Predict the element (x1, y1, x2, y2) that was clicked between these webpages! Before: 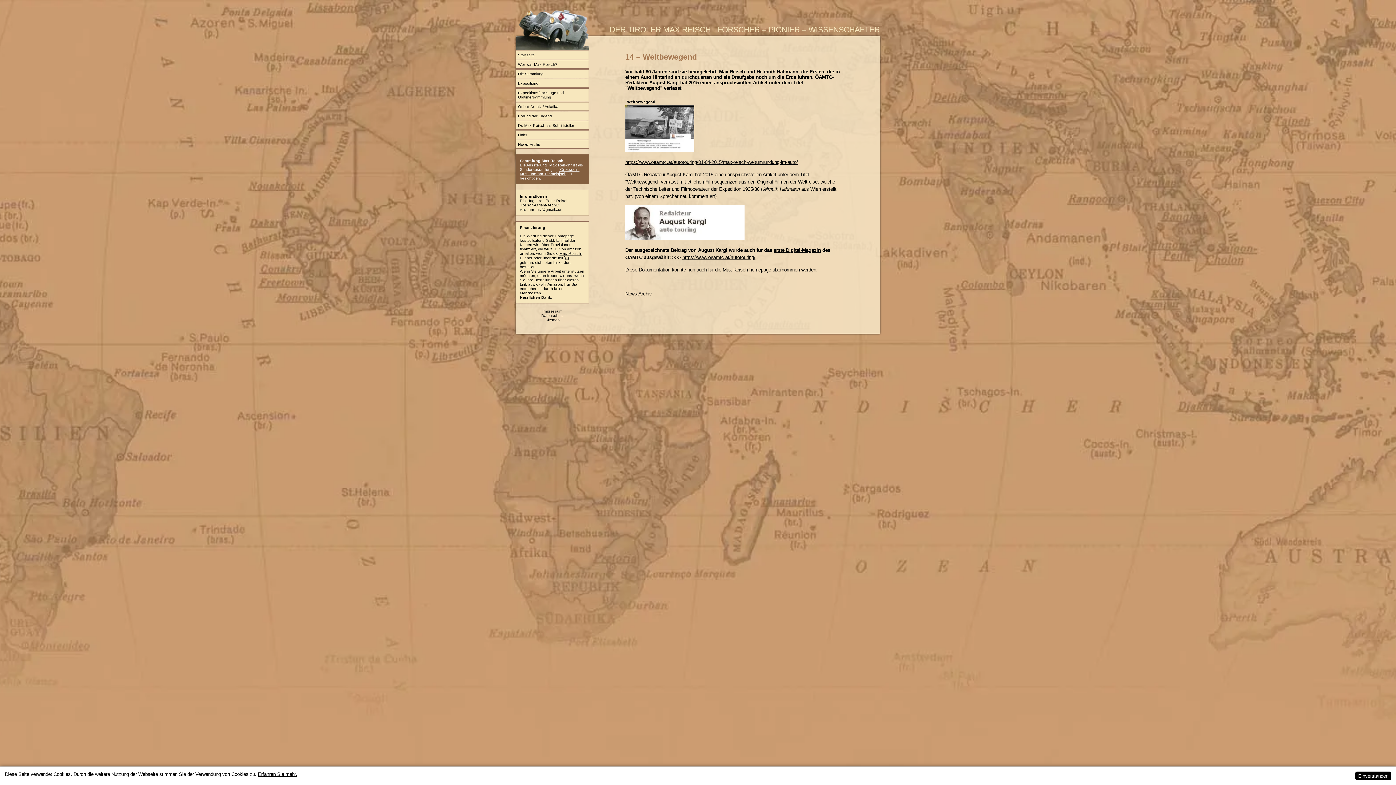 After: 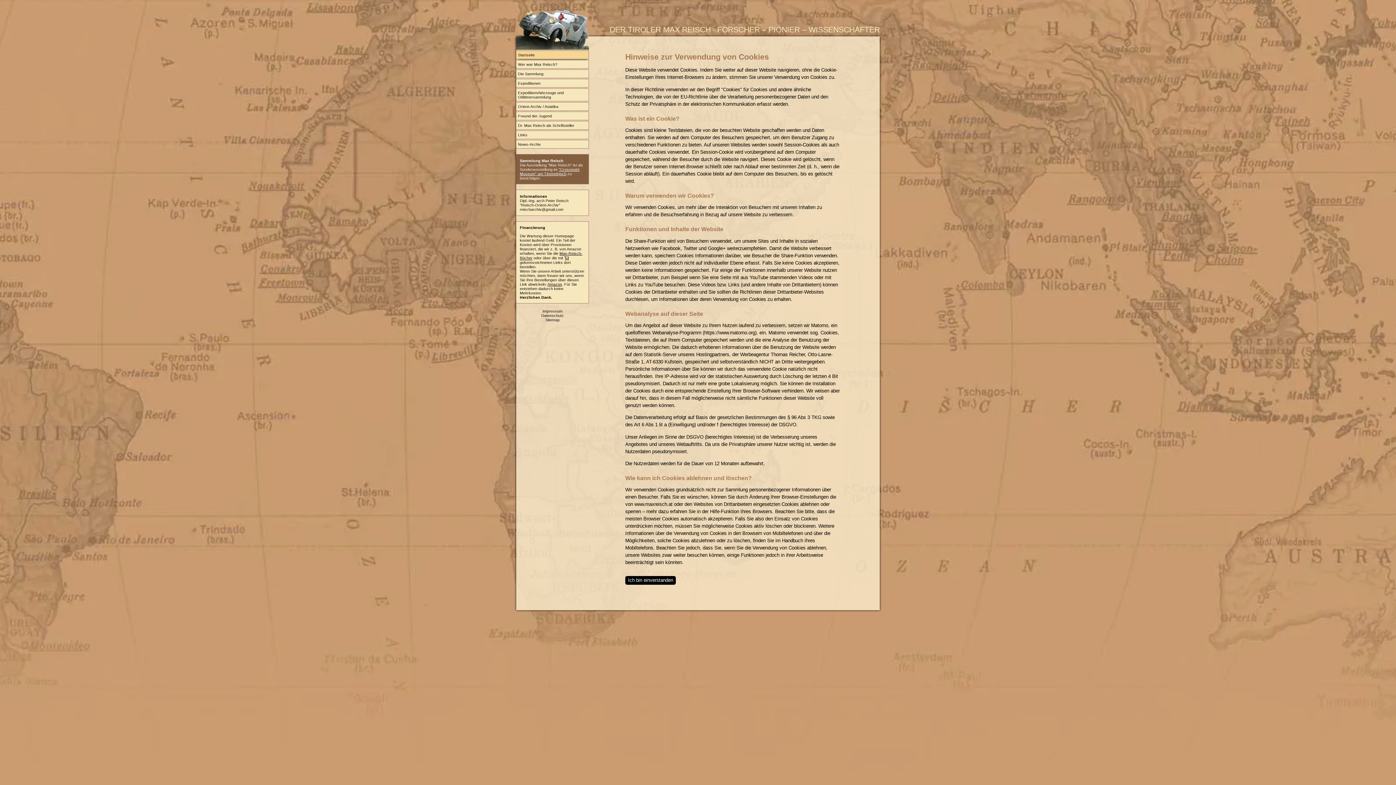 Action: bbox: (257, 772, 297, 777) label: Erfahren Sie mehr.